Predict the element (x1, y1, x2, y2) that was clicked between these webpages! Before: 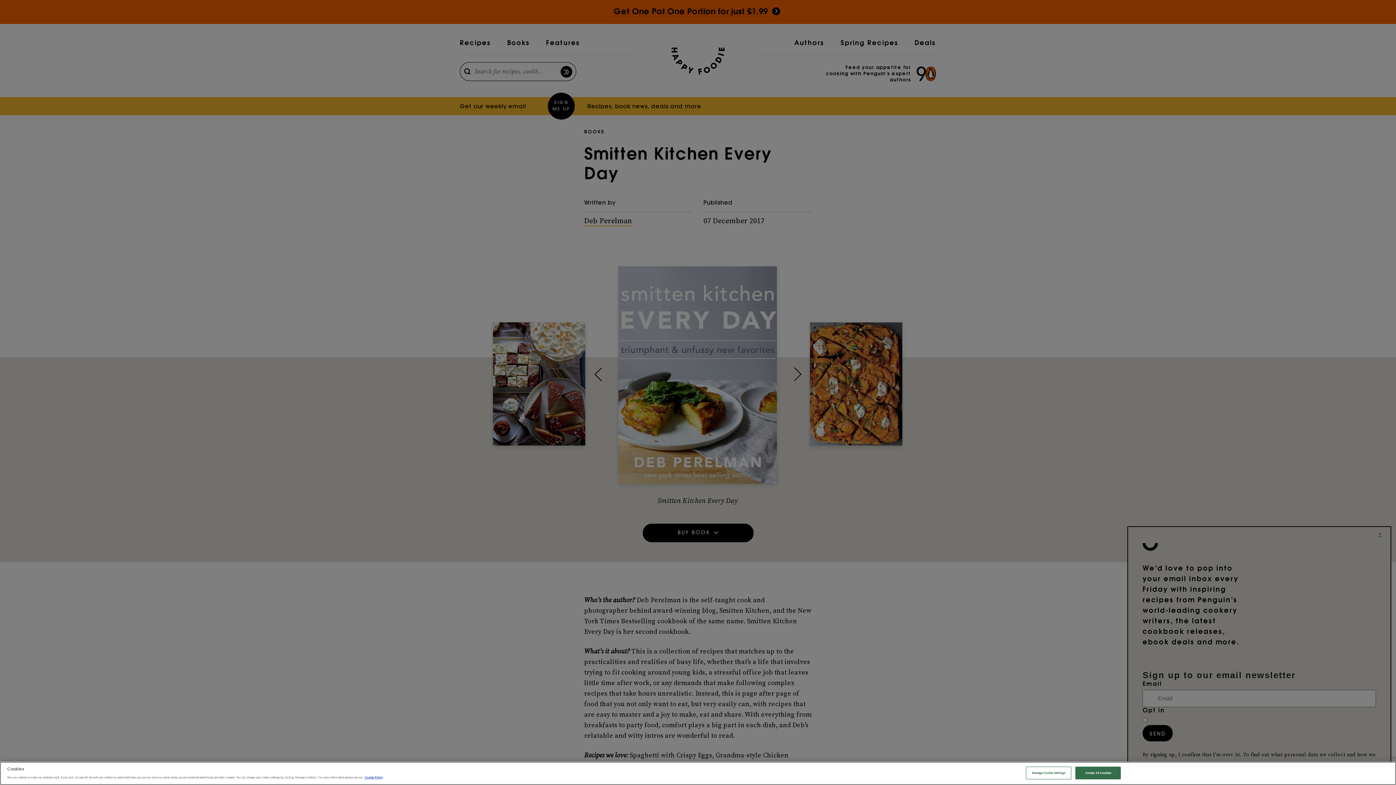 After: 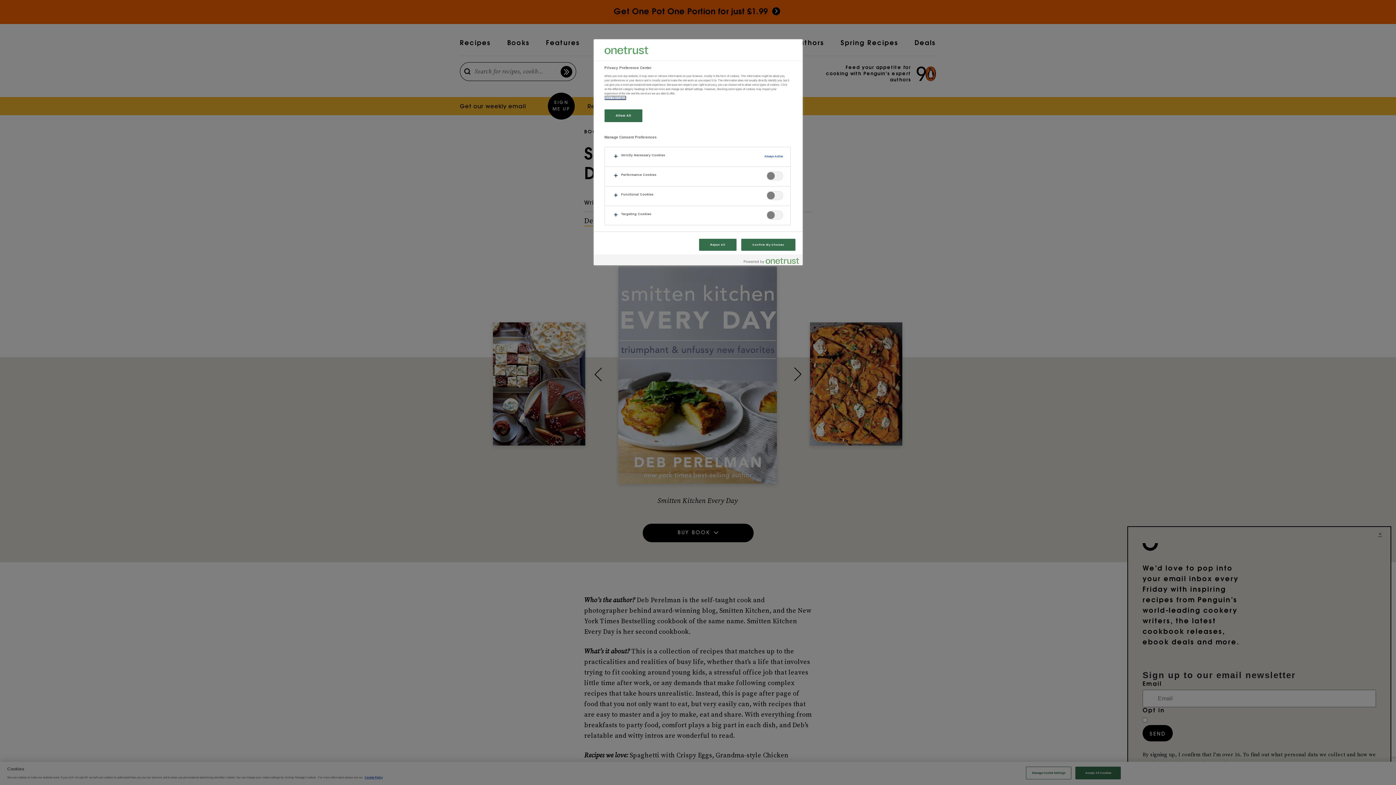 Action: bbox: (1026, 767, 1071, 779) label: Manage Cookie Settings